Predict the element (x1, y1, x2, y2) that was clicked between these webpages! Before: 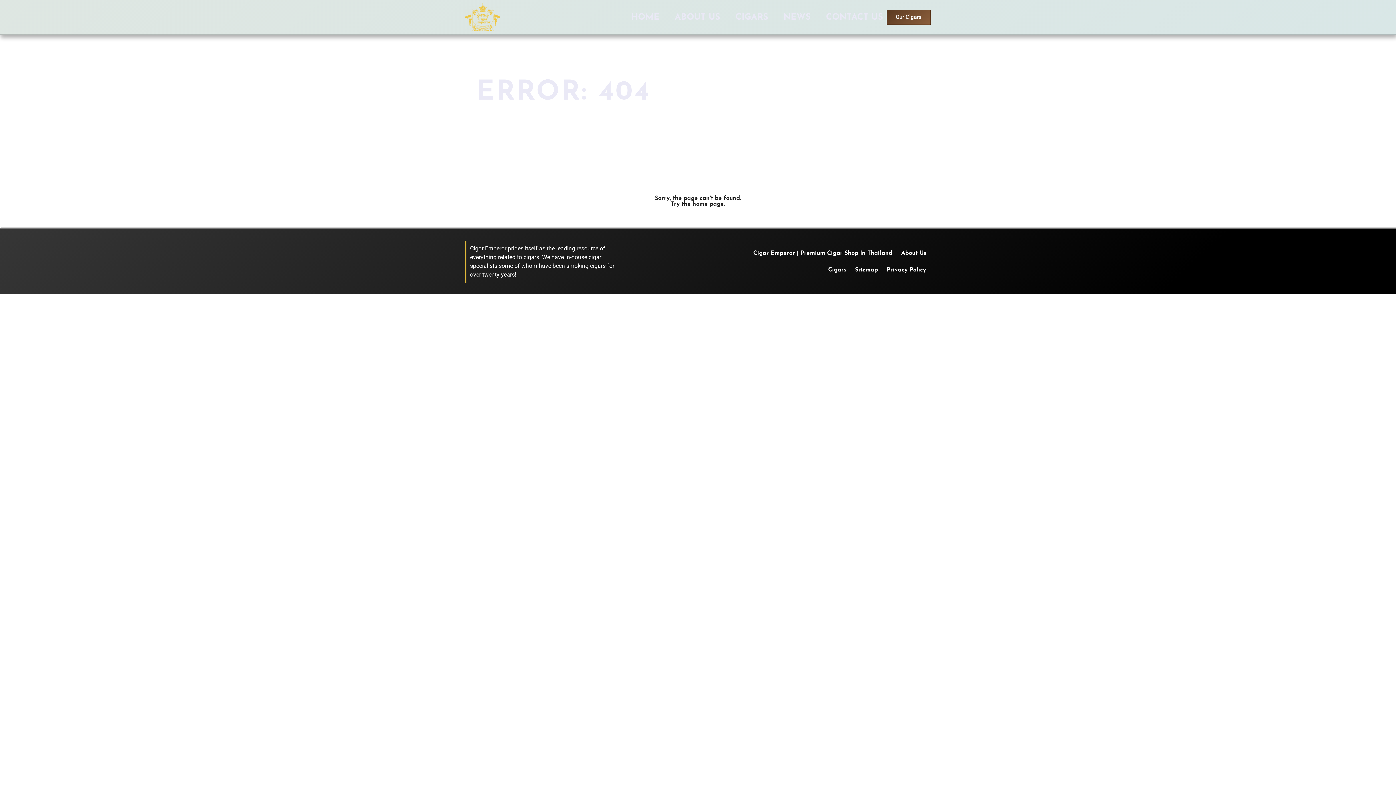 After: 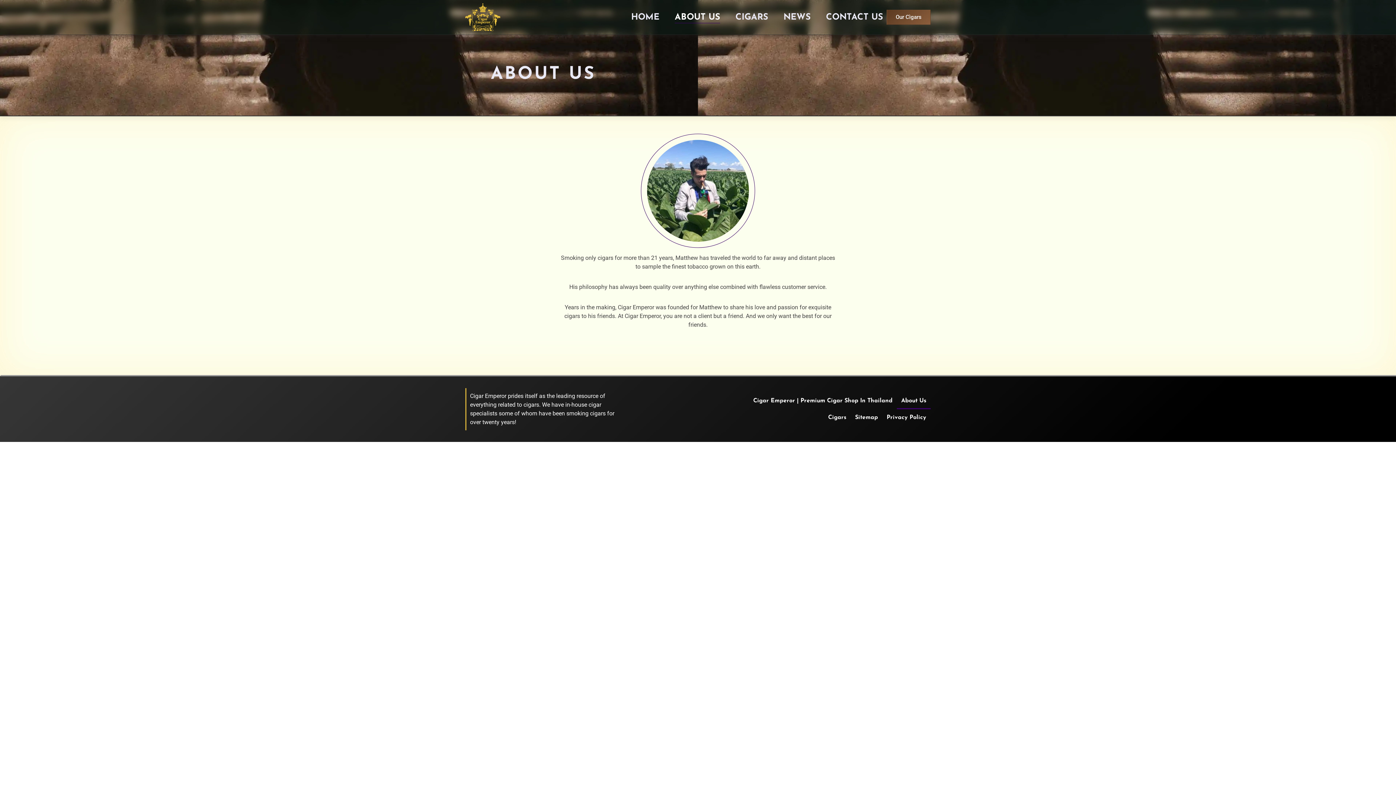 Action: bbox: (897, 245, 930, 261) label: About Us